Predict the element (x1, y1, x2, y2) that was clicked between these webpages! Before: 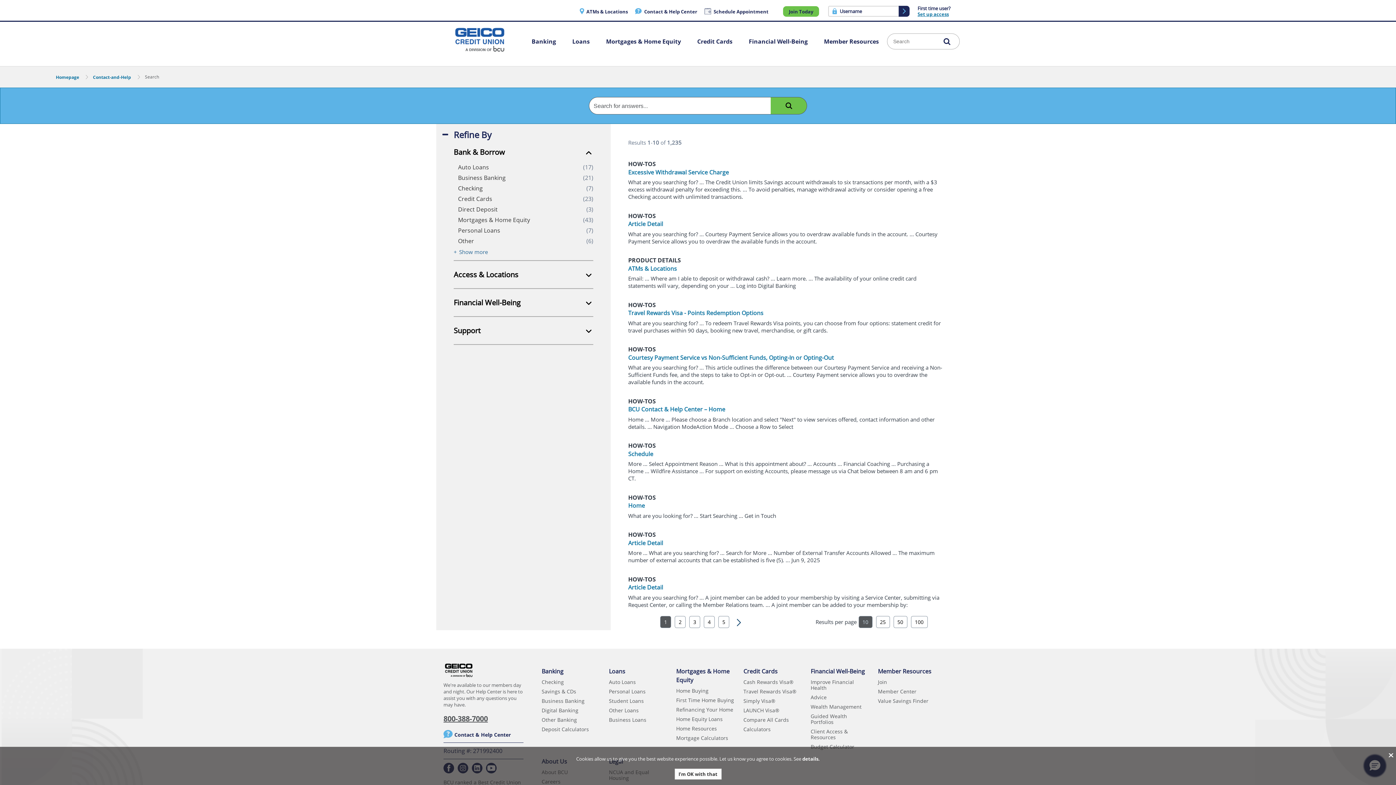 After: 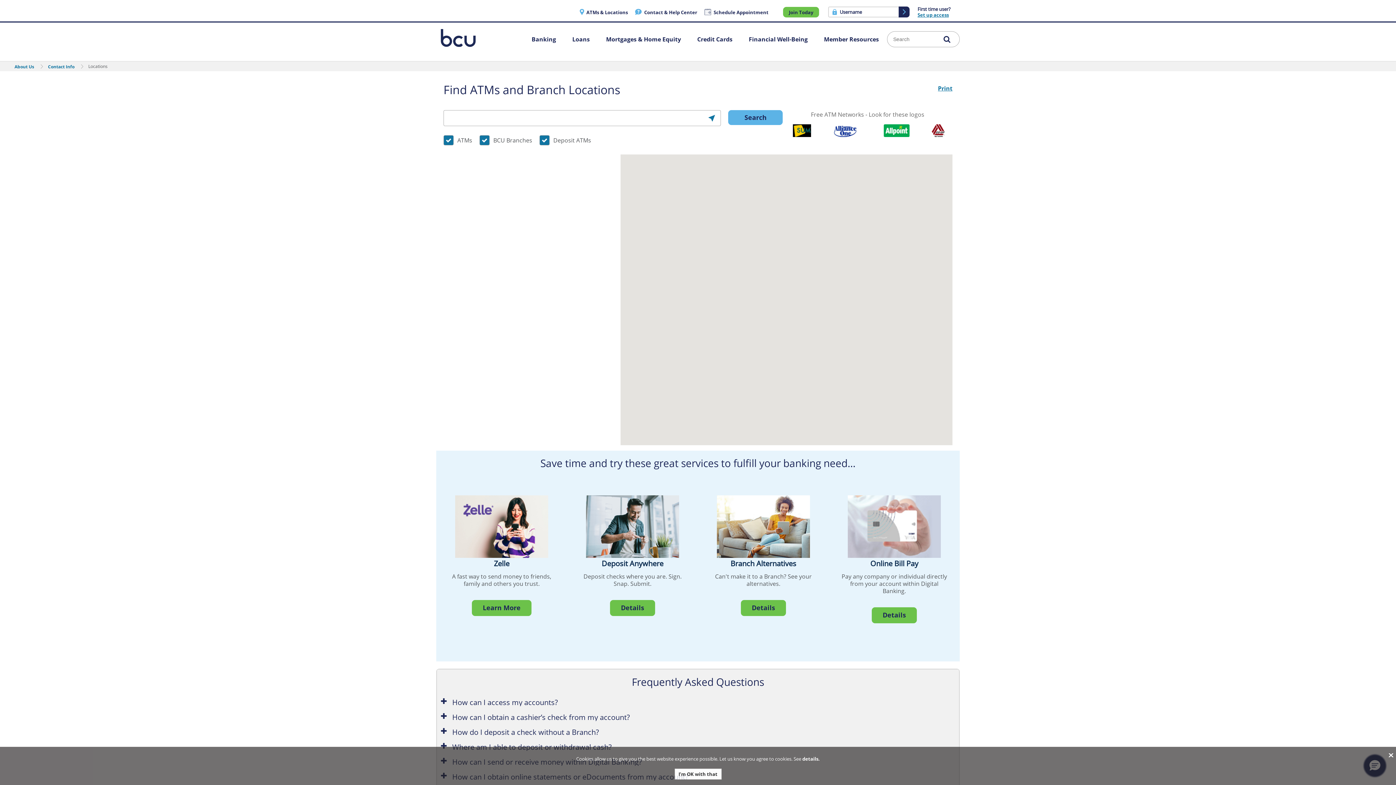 Action: bbox: (628, 264, 678, 272) label: ATMs & Locations